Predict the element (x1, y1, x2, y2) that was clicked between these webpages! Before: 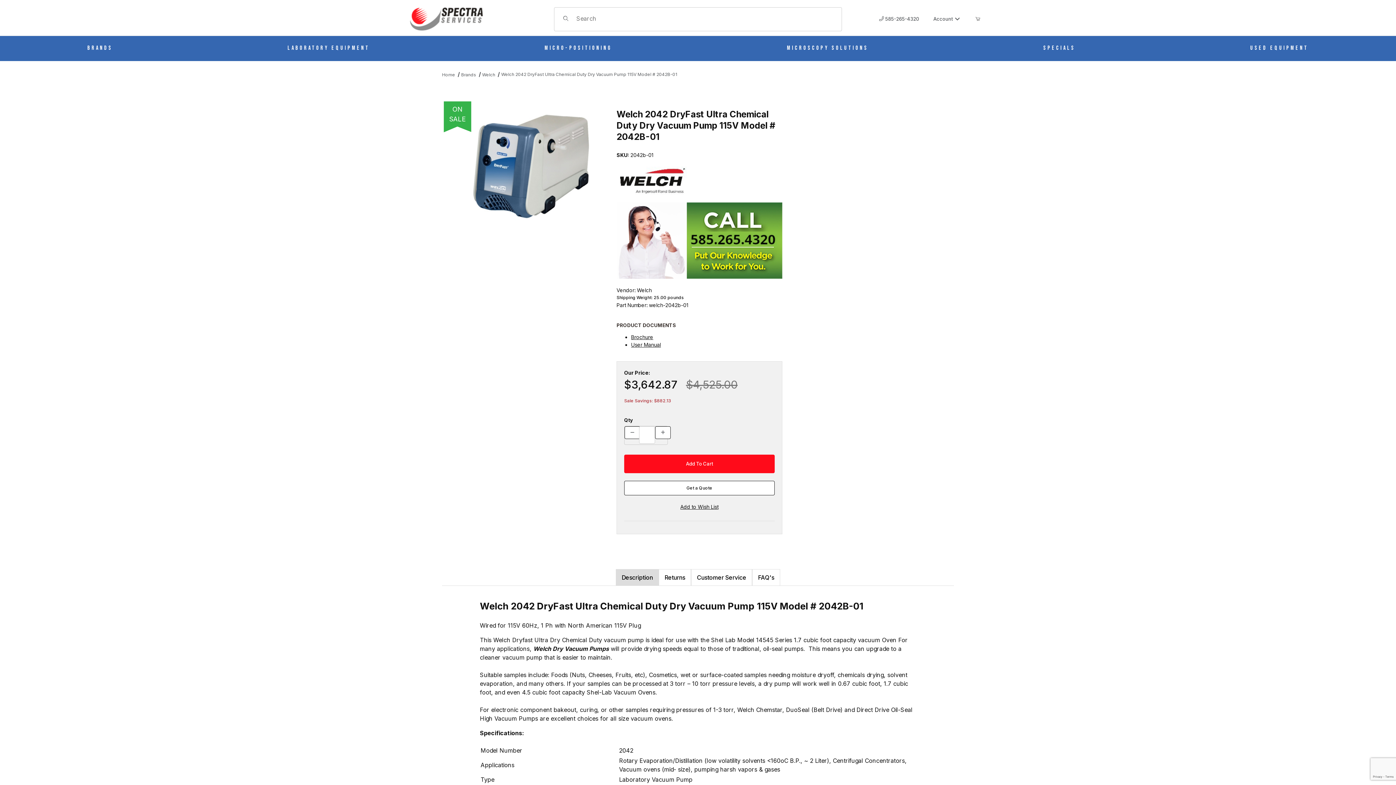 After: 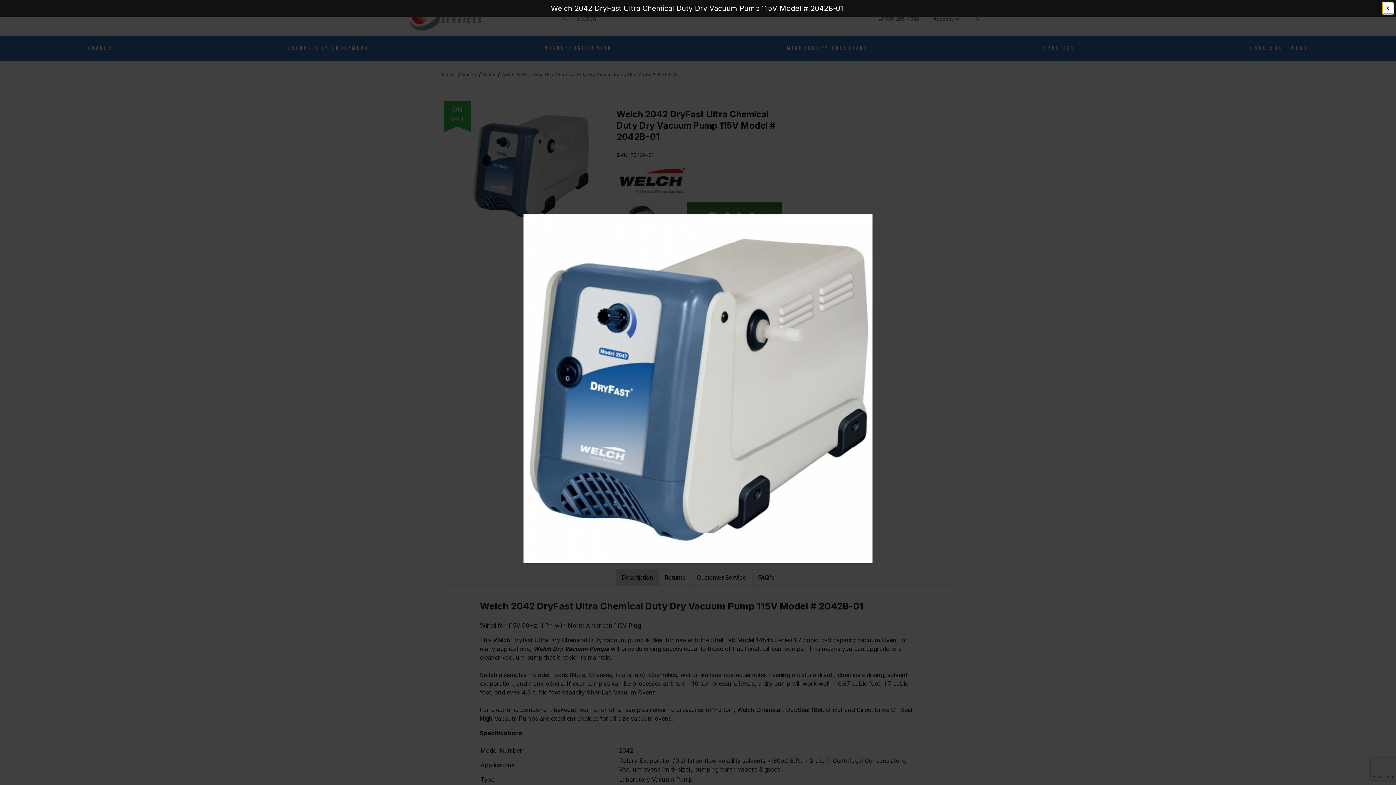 Action: label: Open larger Welch 2042 DryFast Ultra Chemical Duty Dry Vacuum Pump 115V Model # 2042B-01 images bbox: (471, 106, 590, 225)